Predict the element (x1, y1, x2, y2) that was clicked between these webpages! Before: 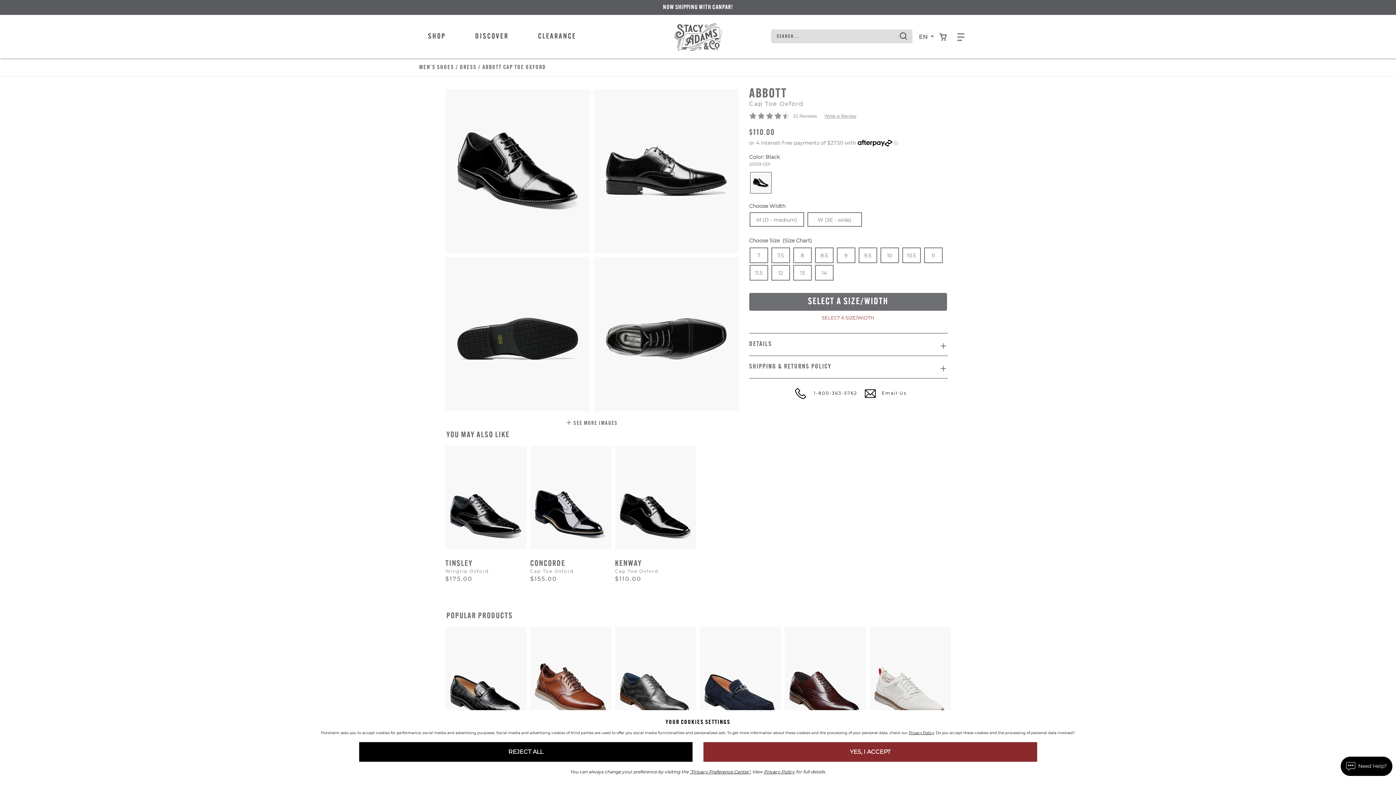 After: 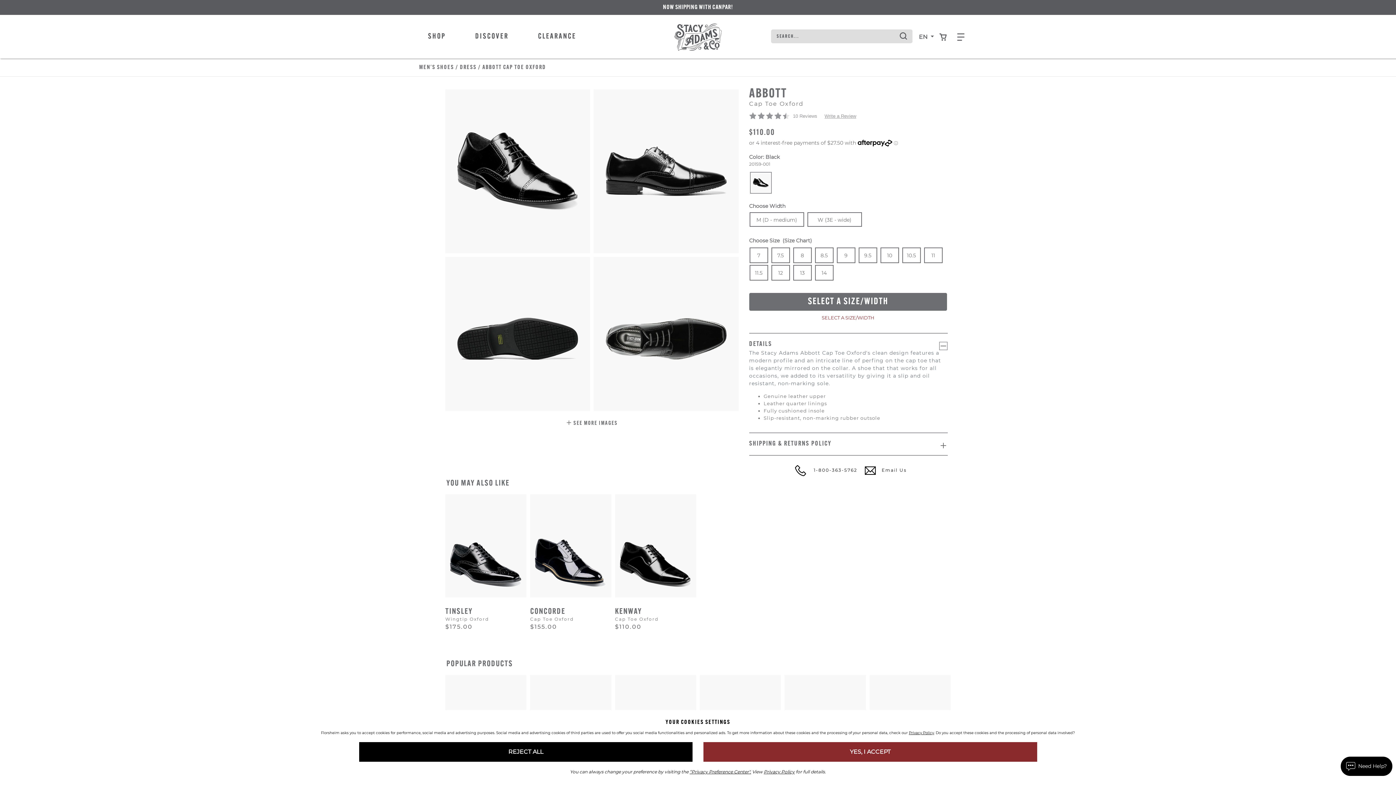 Action: label: DETAILS bbox: (749, 339, 947, 349)